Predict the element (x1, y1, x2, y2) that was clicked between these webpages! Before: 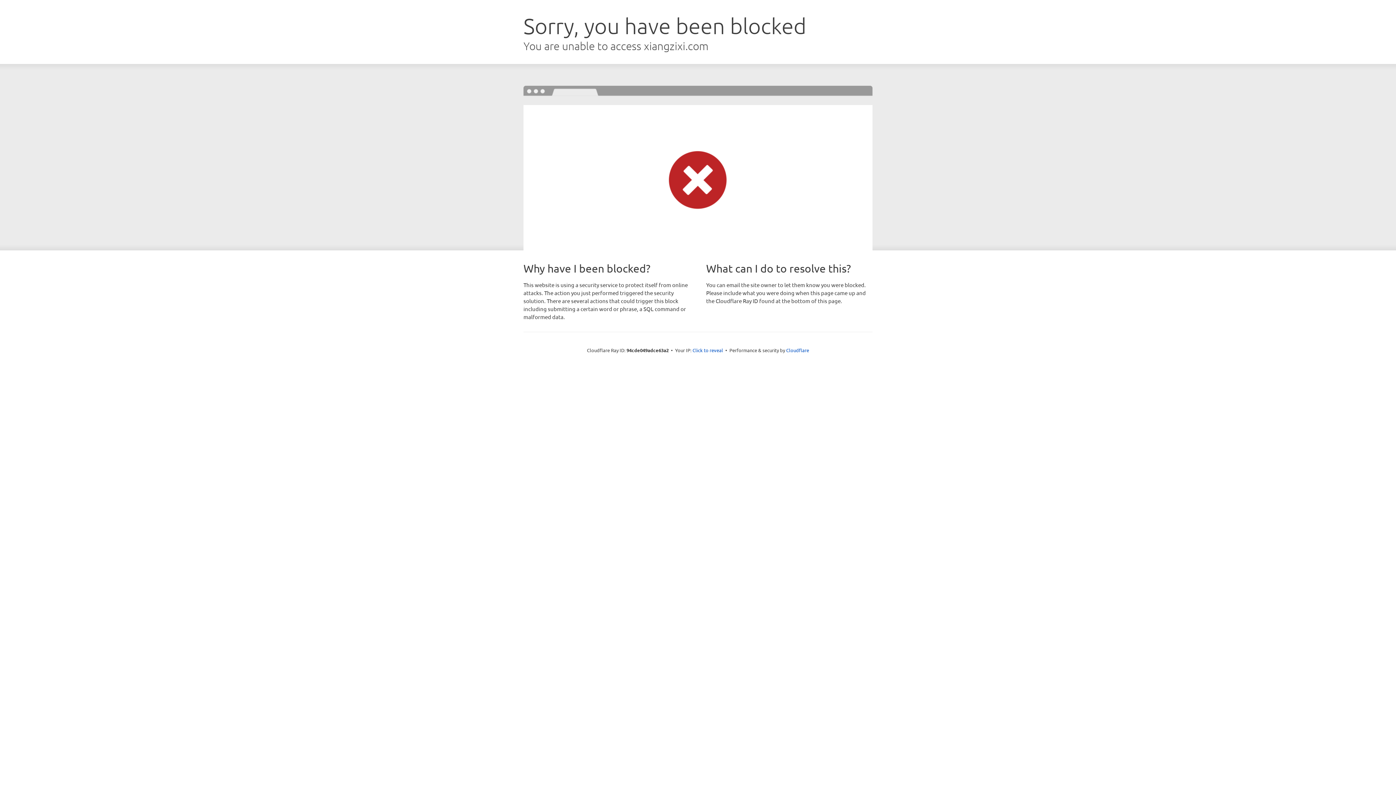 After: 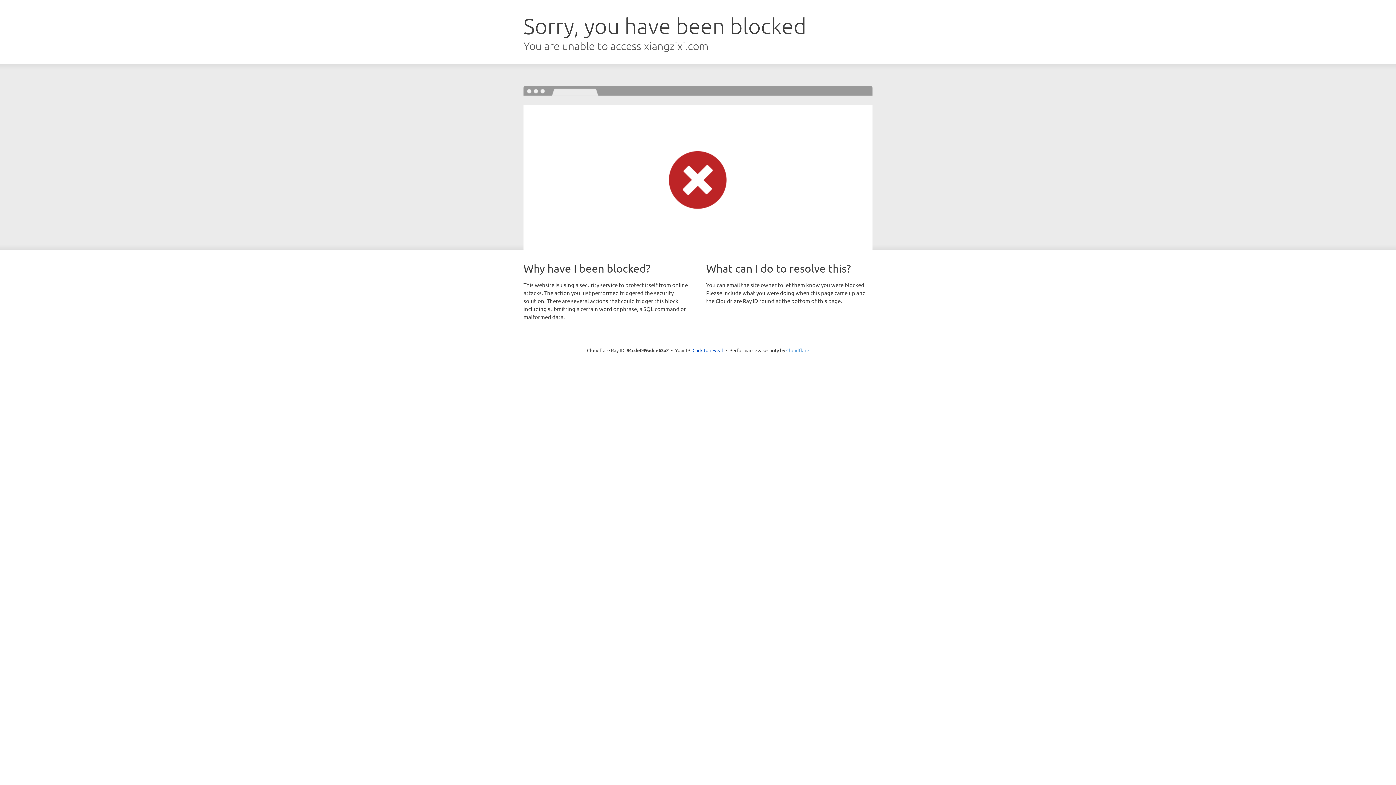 Action: bbox: (786, 347, 809, 353) label: Cloudflare